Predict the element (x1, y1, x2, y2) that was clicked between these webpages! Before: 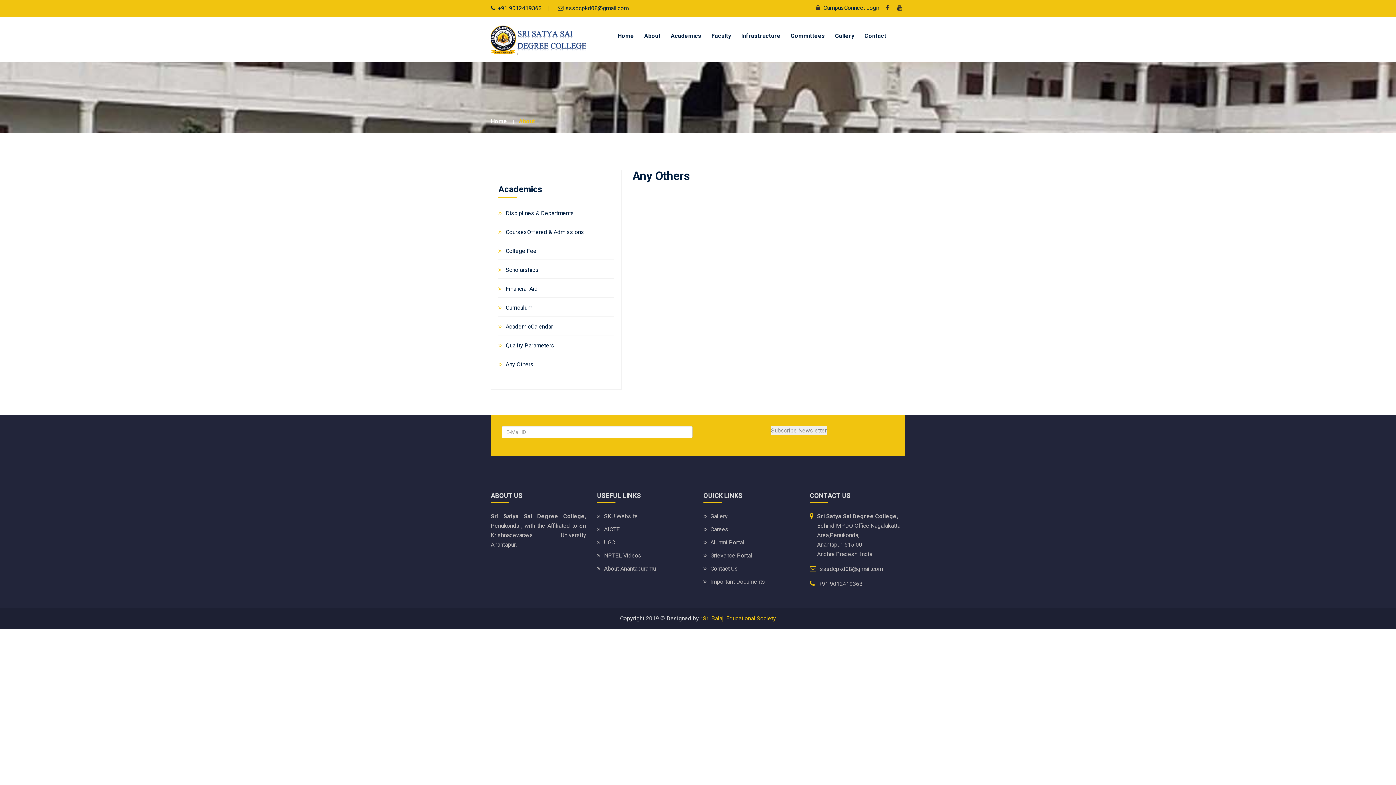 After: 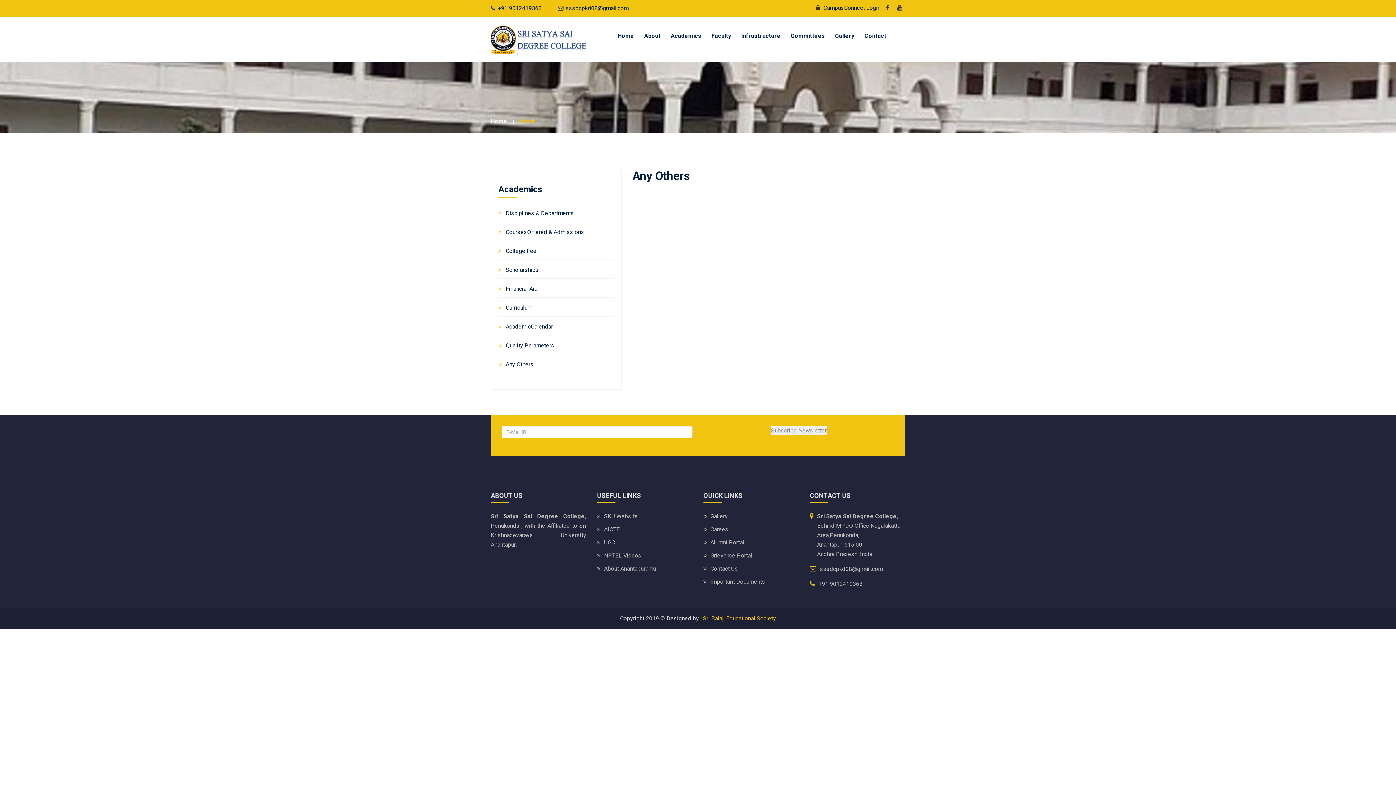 Action: label: Any Others bbox: (498, 360, 614, 369)